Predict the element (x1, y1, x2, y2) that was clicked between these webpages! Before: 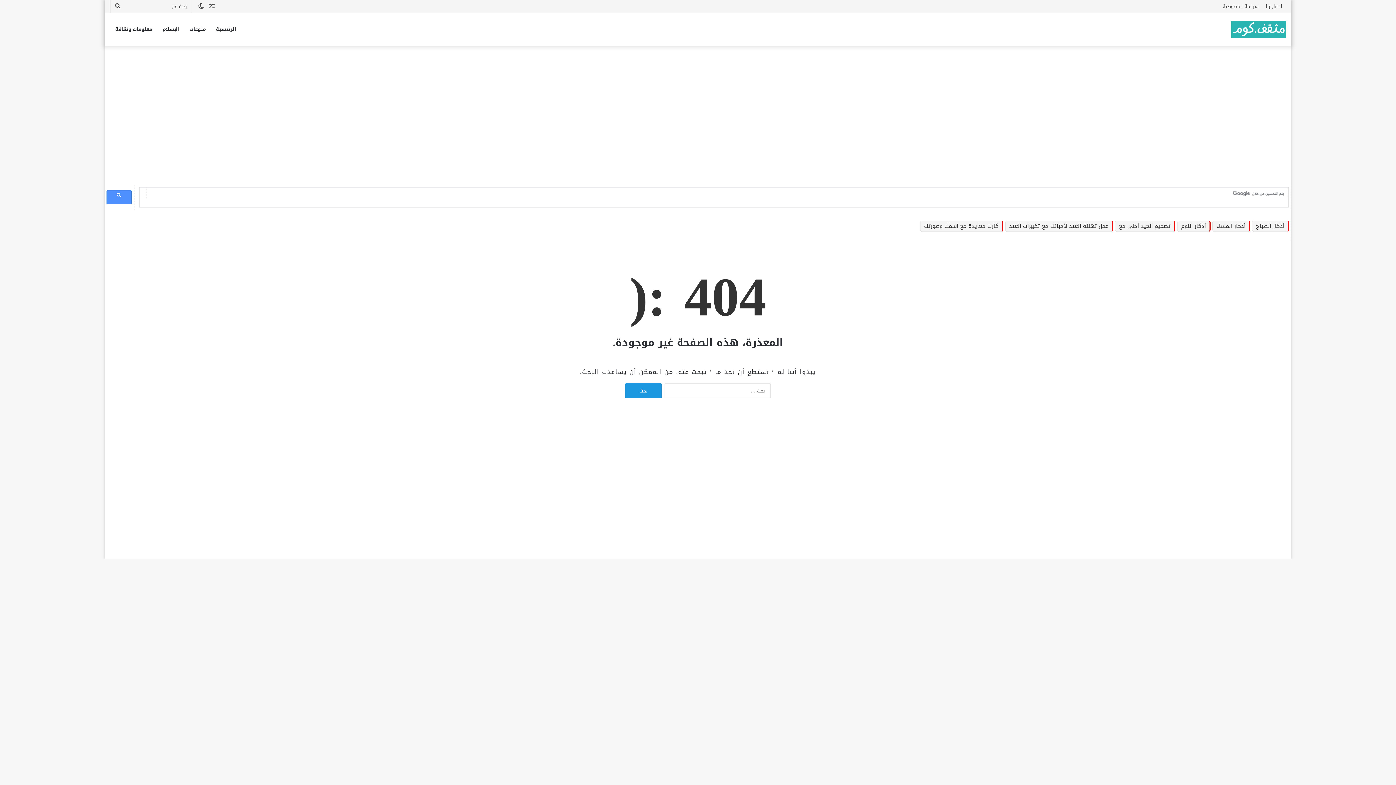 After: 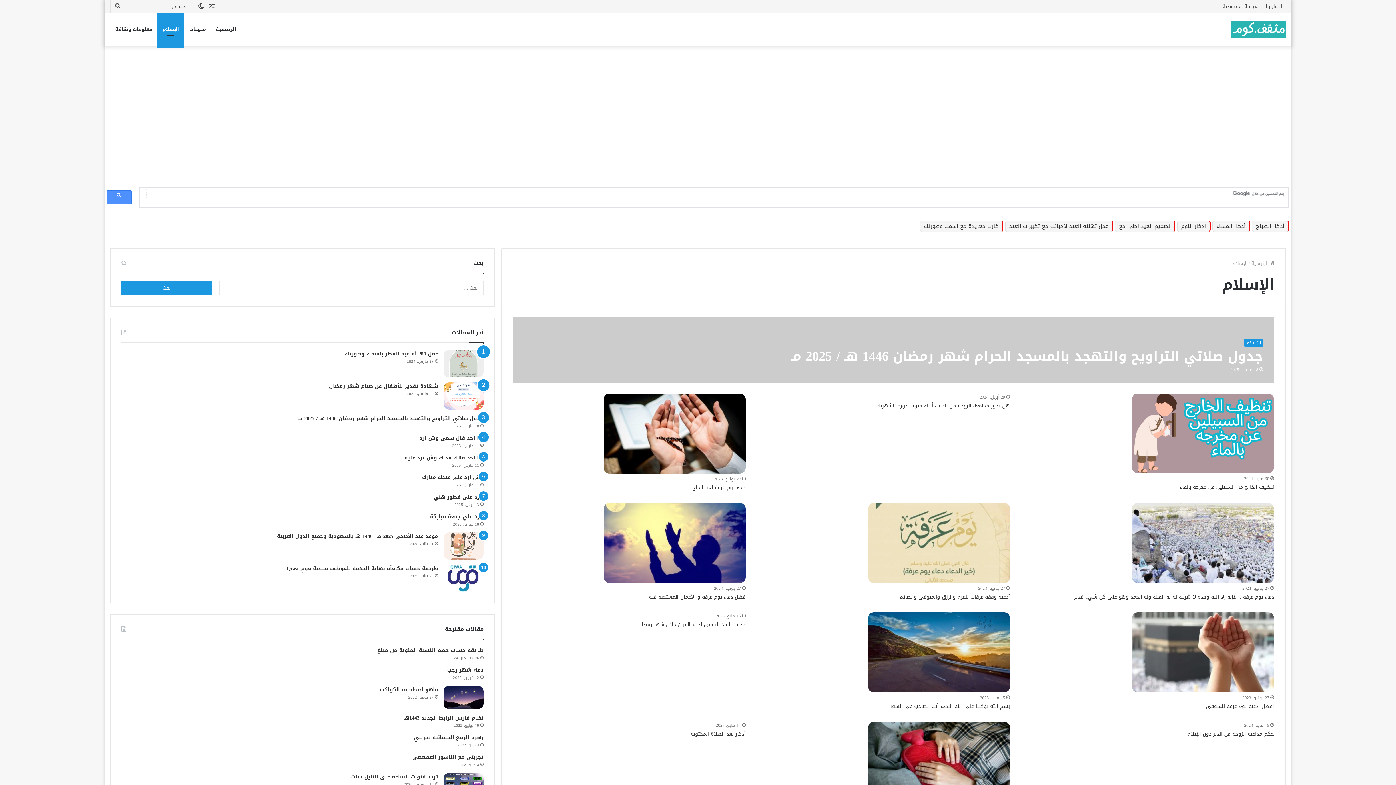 Action: label: الإسلام bbox: (157, 13, 184, 45)